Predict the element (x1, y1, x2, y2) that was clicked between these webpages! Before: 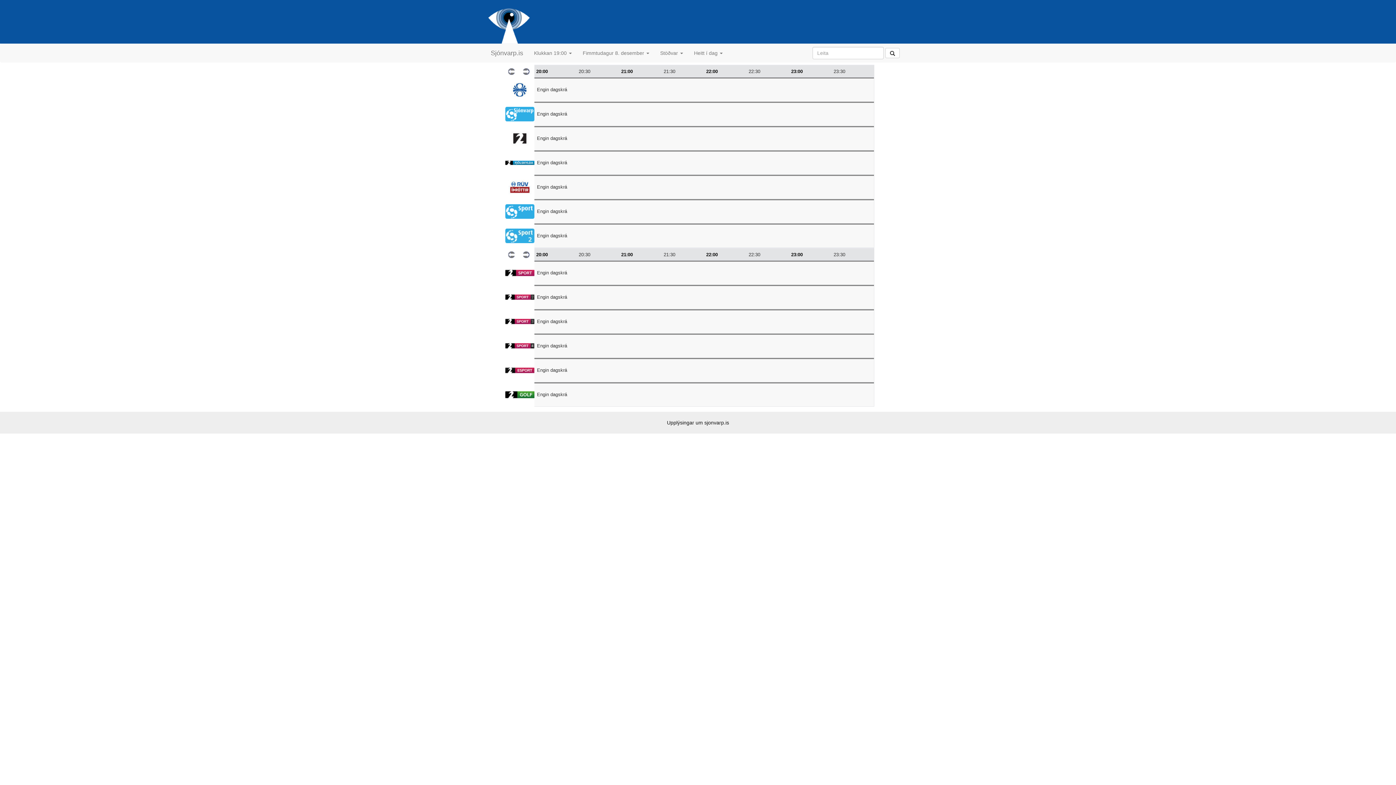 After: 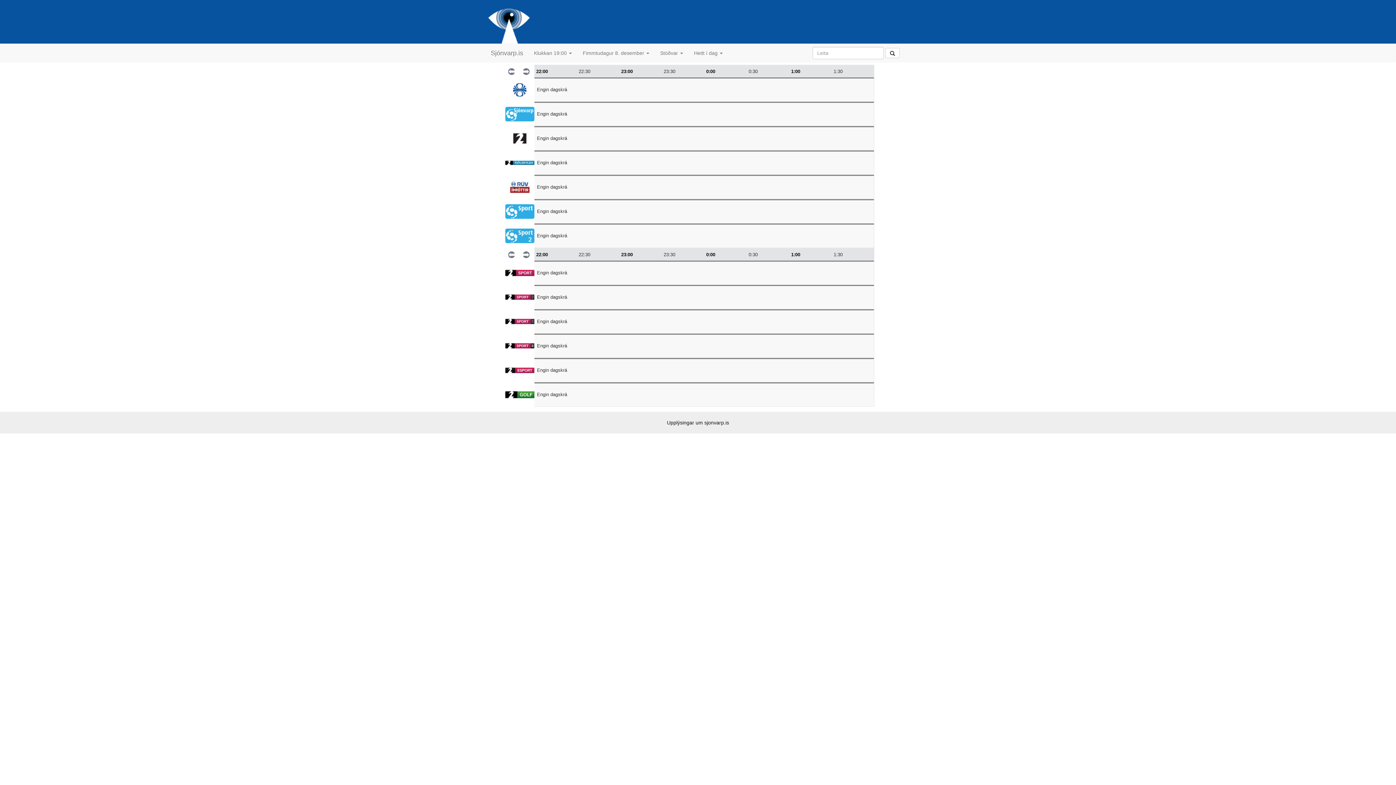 Action: label: 22:00 bbox: (704, 64, 747, 77)